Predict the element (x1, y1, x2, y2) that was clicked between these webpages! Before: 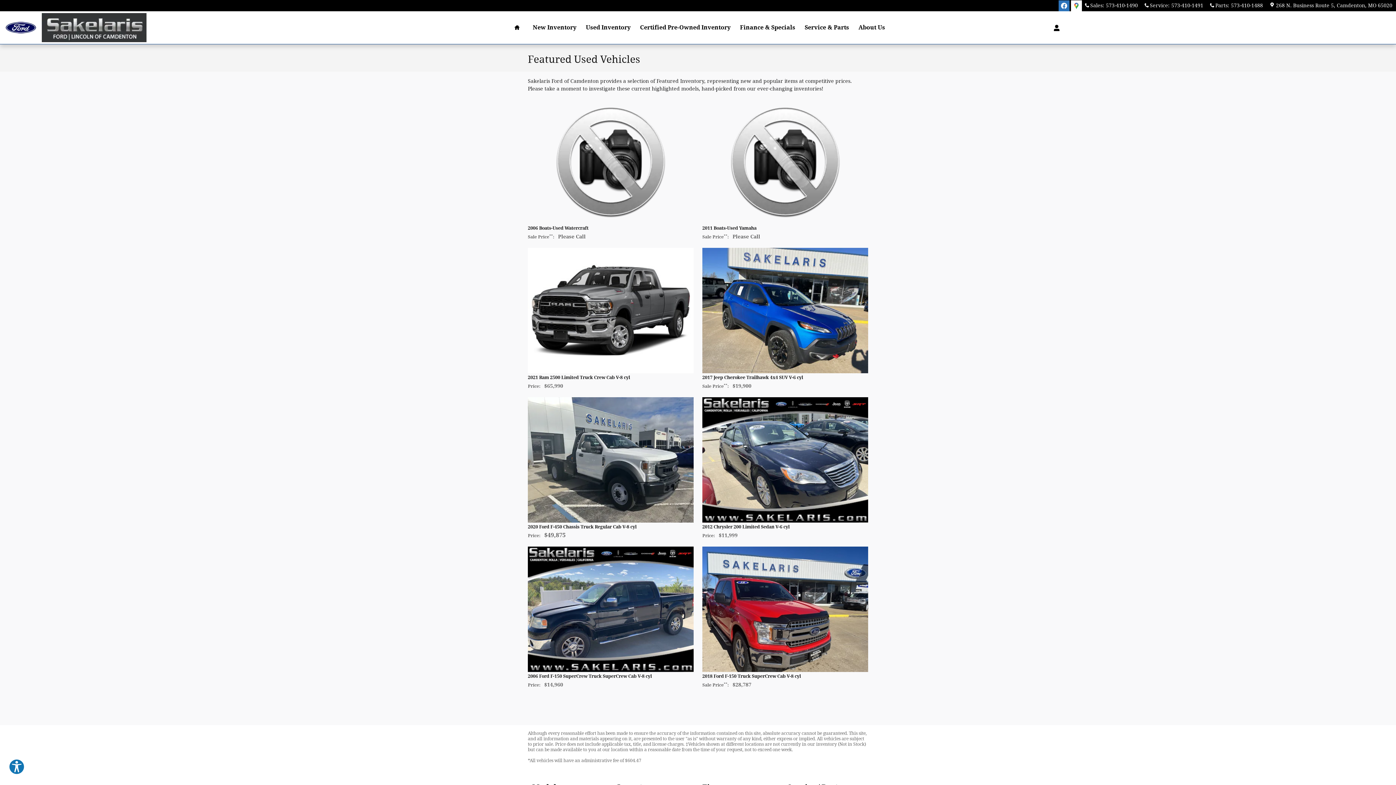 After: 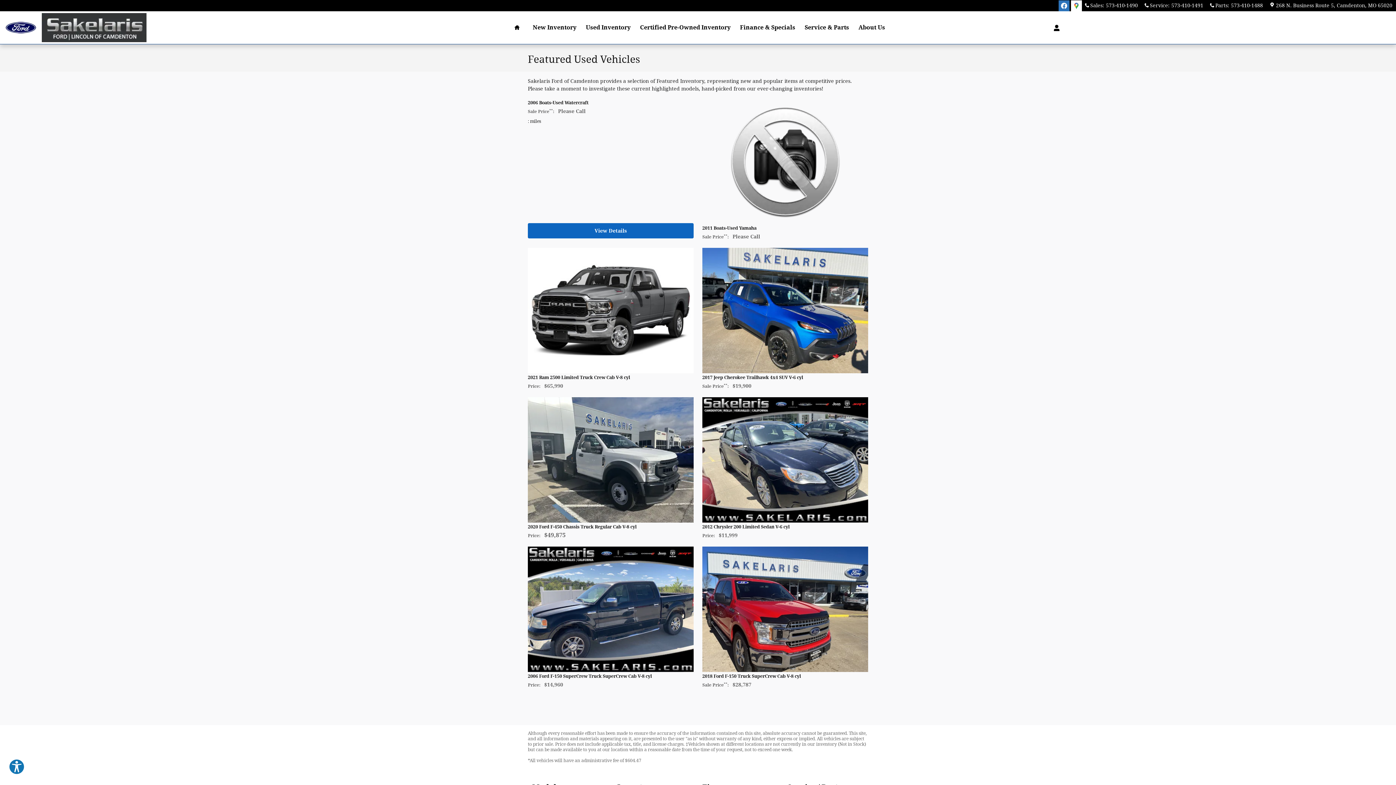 Action: bbox: (528, 98, 693, 224)